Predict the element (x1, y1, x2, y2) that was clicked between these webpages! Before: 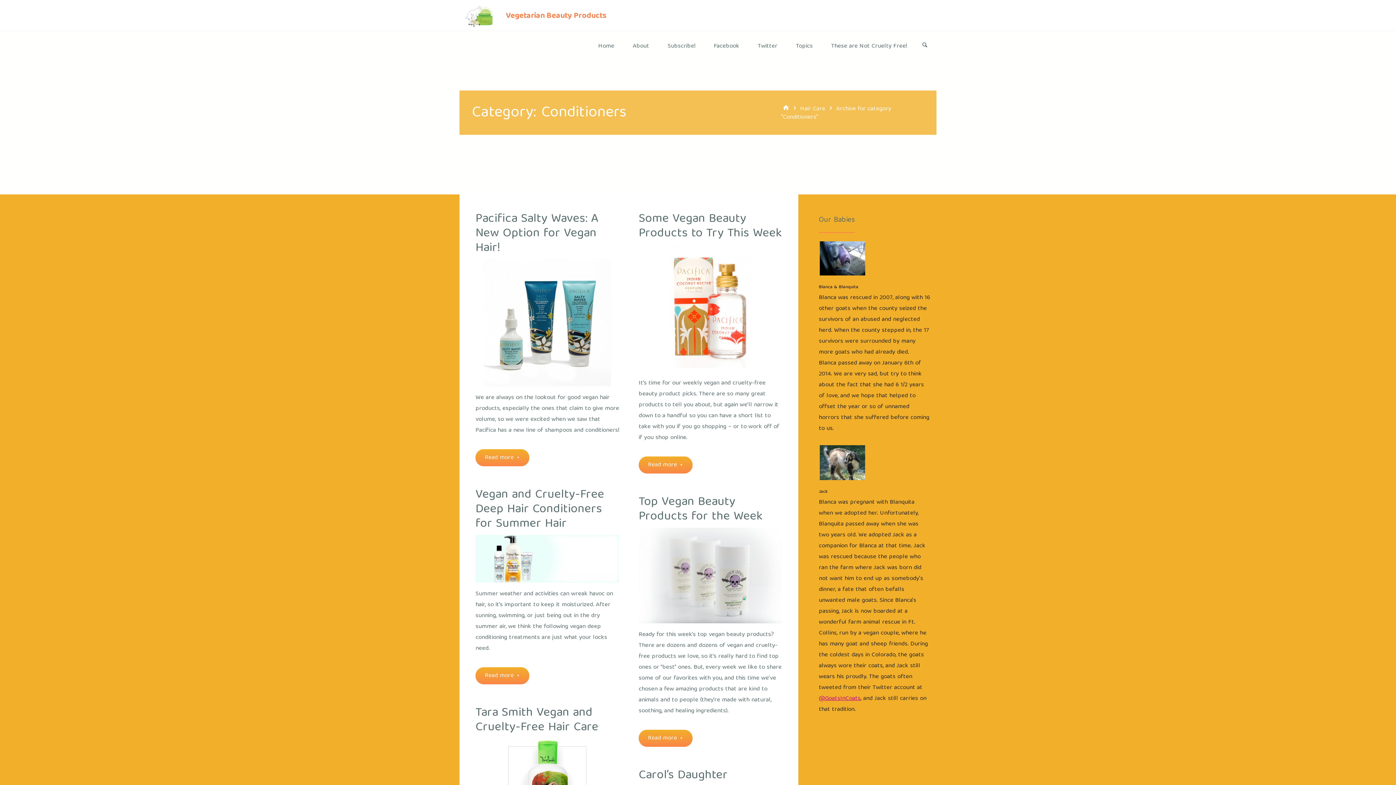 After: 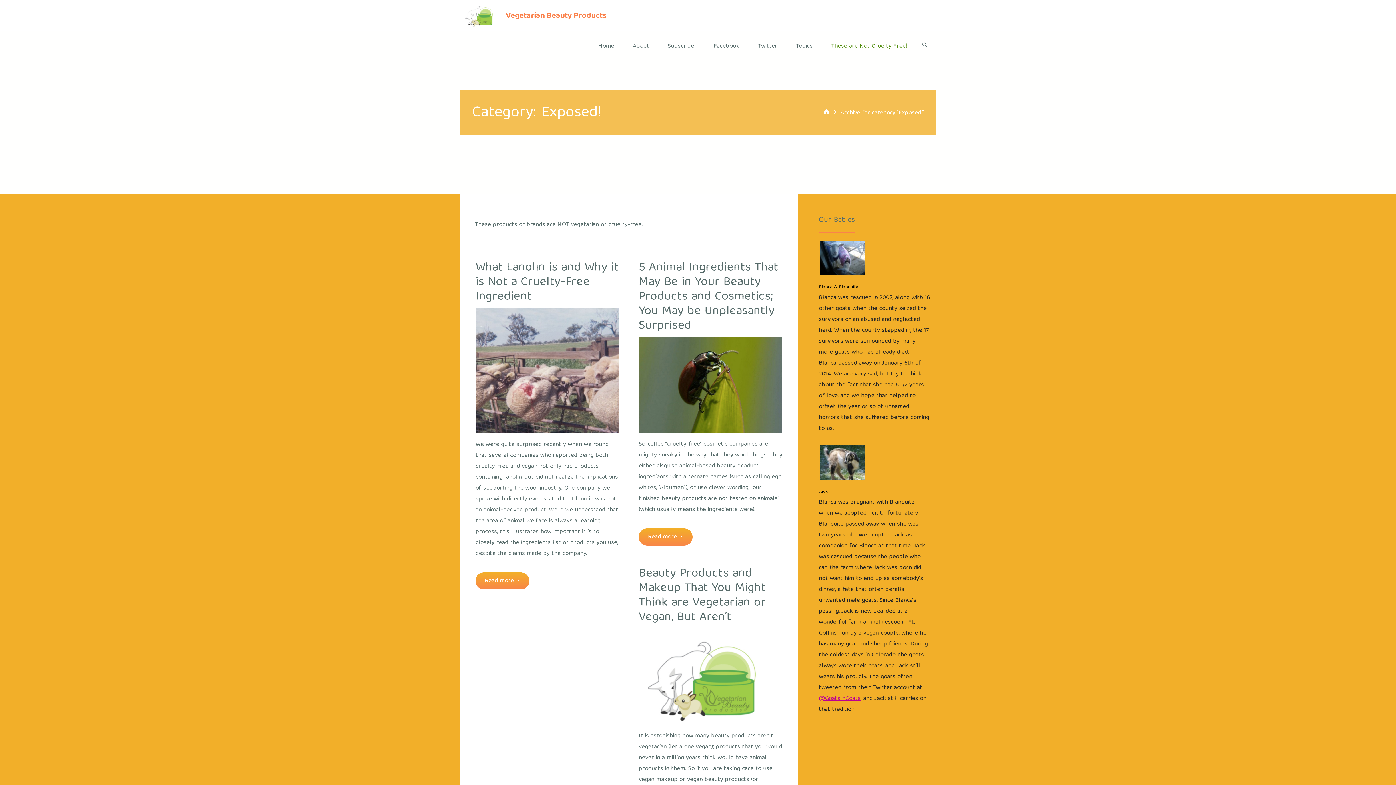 Action: label: These are Not Cruelty Free! bbox: (830, 30, 908, 61)